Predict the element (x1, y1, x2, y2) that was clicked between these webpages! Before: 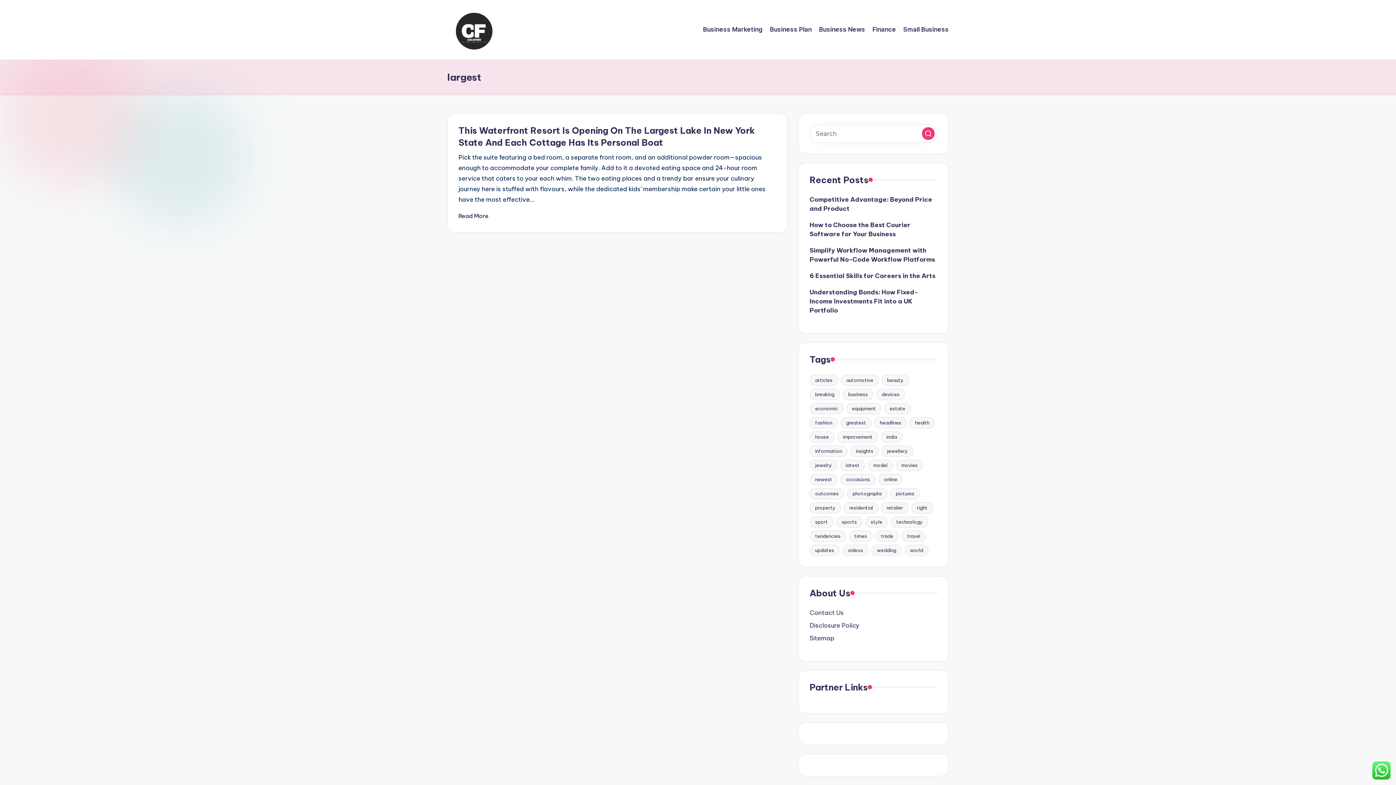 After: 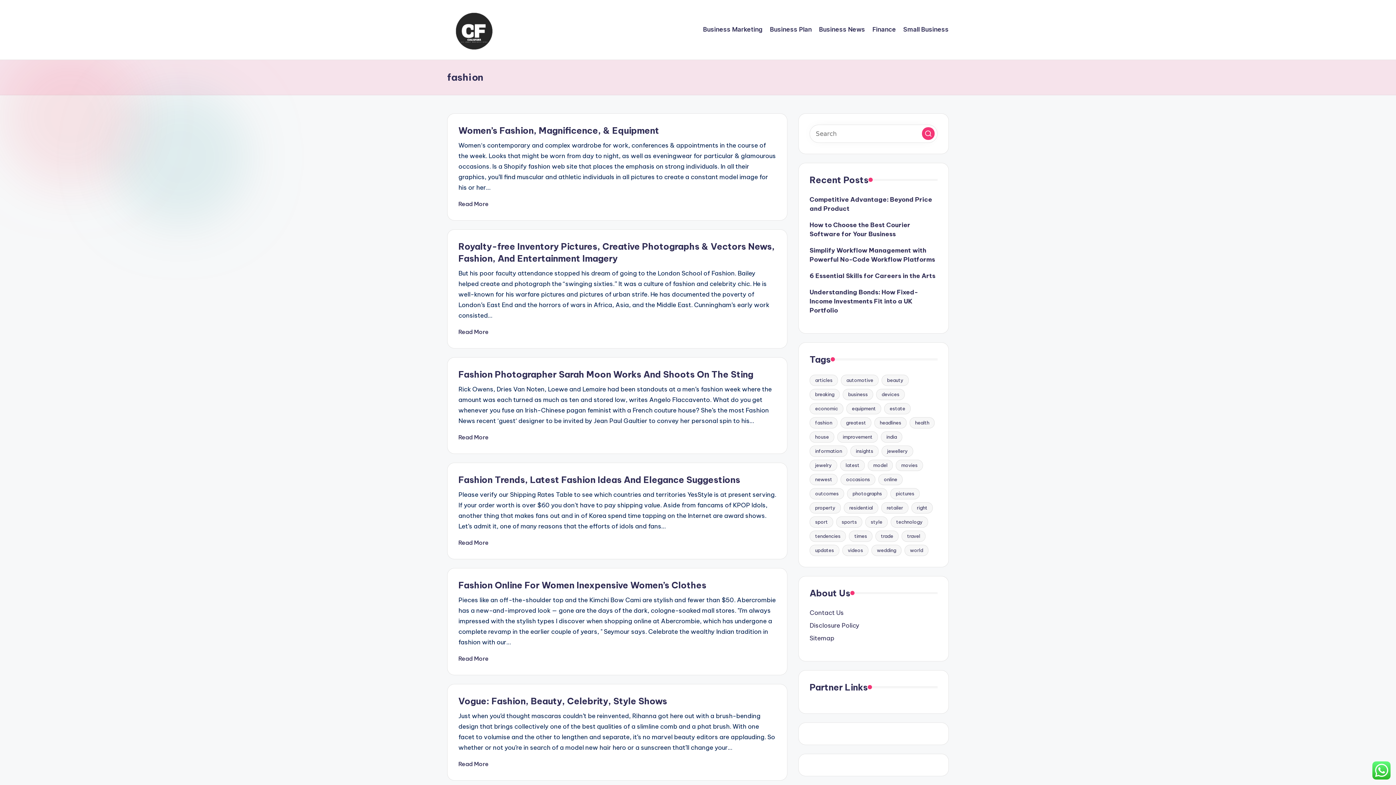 Action: bbox: (809, 417, 837, 428) label: fashion (8 items)